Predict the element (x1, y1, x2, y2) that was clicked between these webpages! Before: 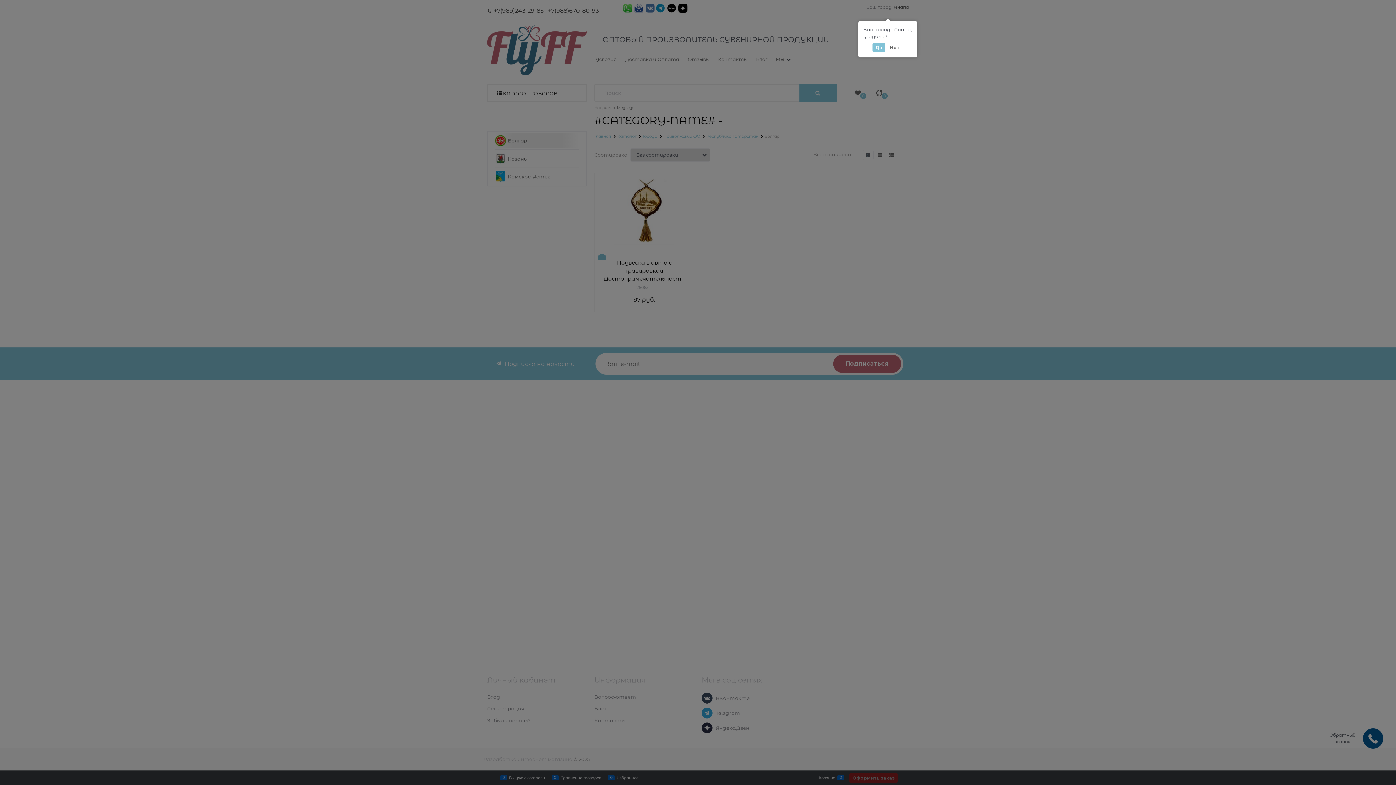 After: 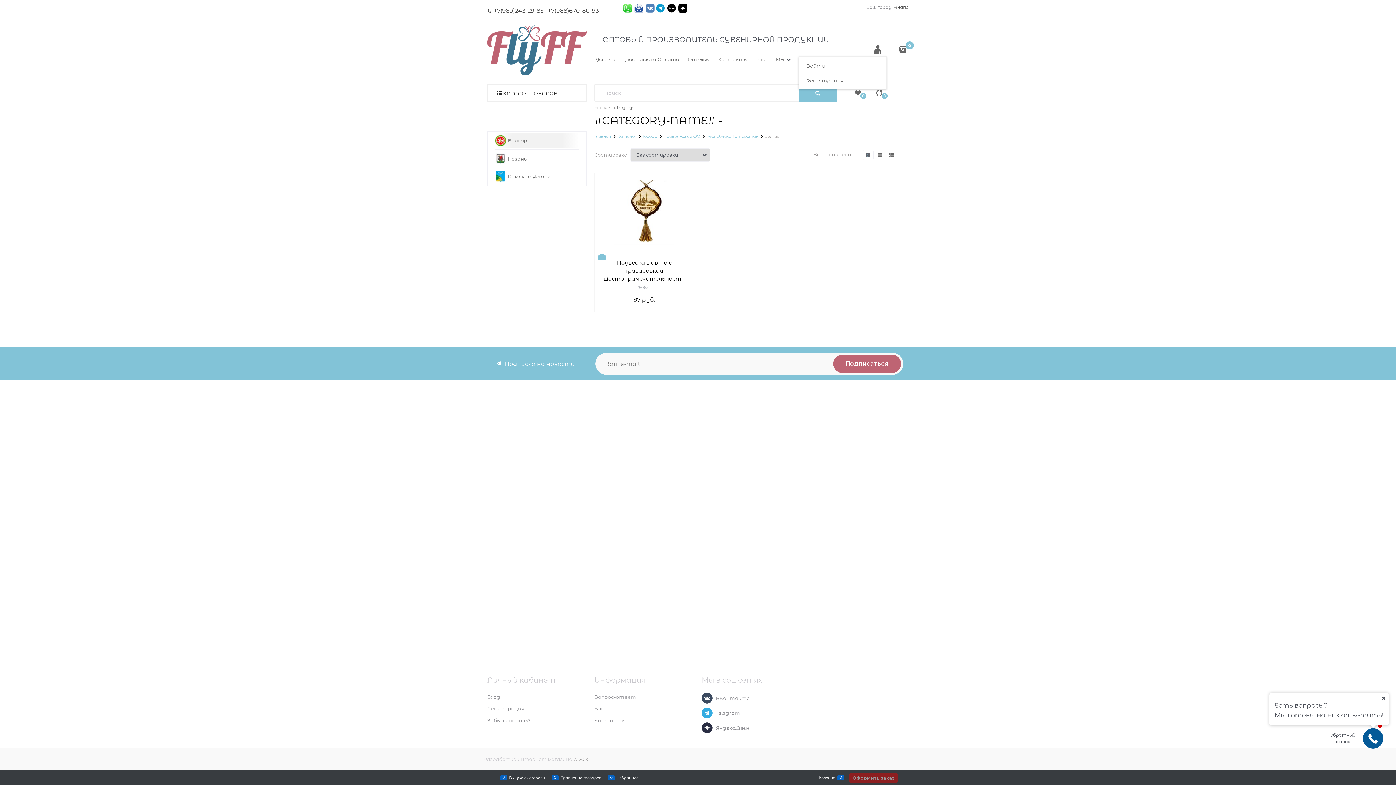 Action: bbox: (872, 42, 885, 52) label: Да